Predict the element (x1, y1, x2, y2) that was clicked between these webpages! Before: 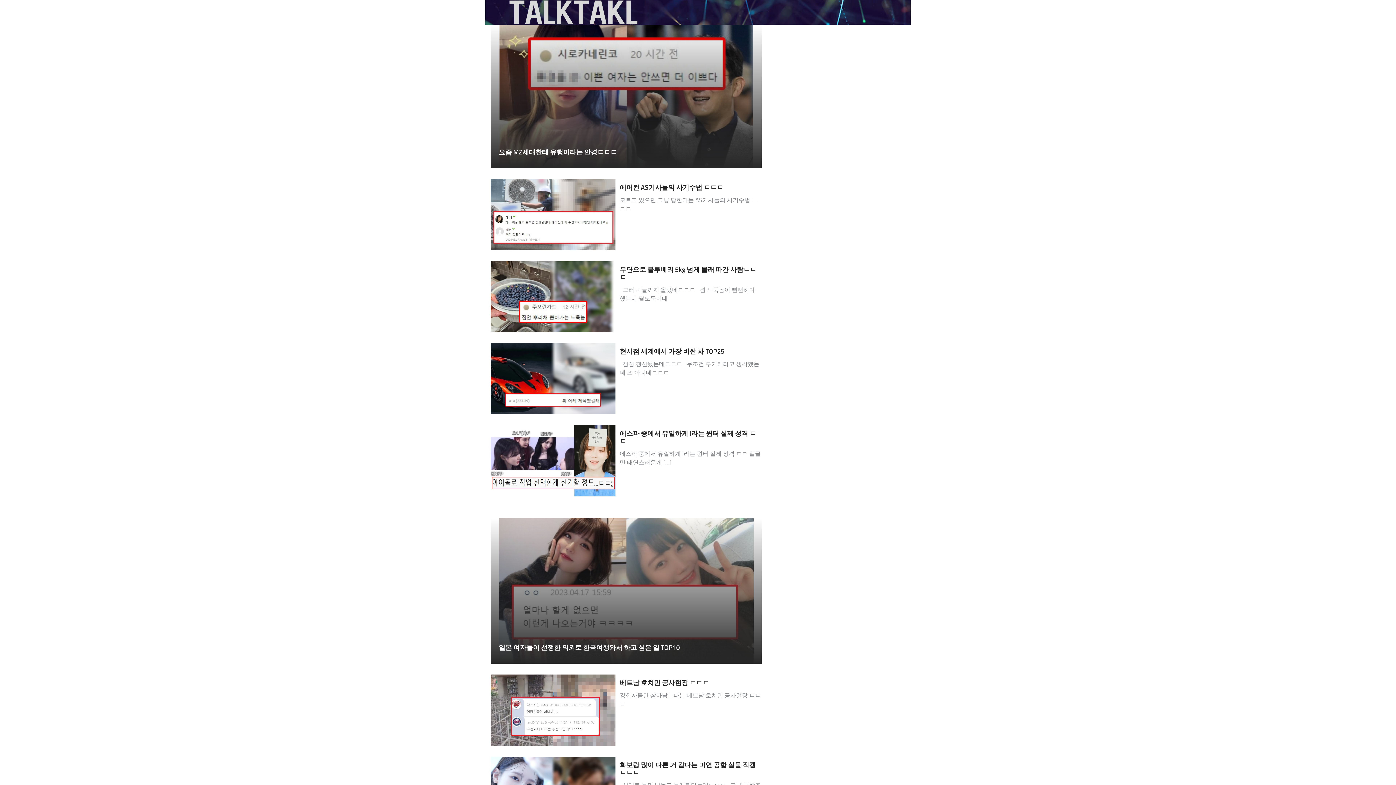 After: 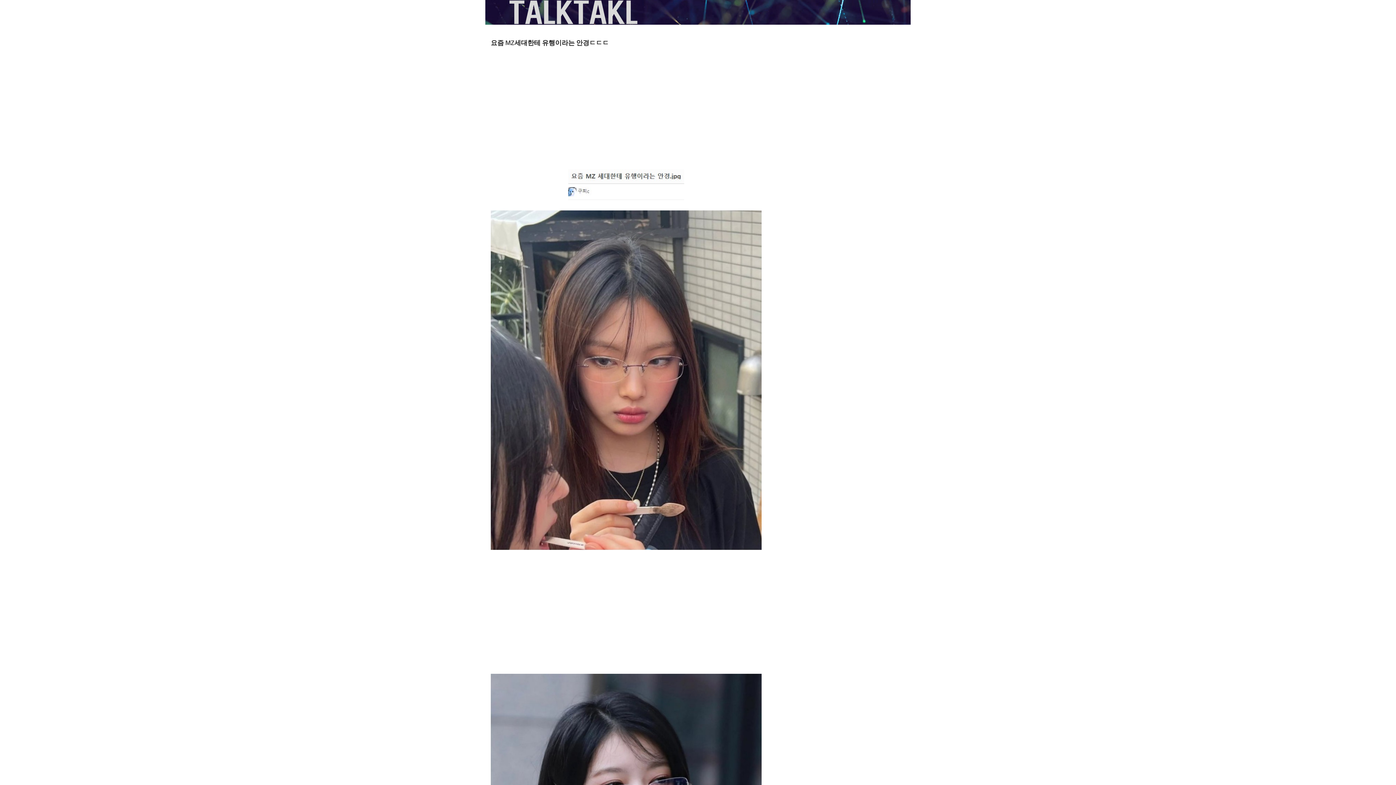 Action: bbox: (498, 146, 617, 158) label: 요즘 MZ세대한테 유행이라는 안경ㄷㄷㄷ